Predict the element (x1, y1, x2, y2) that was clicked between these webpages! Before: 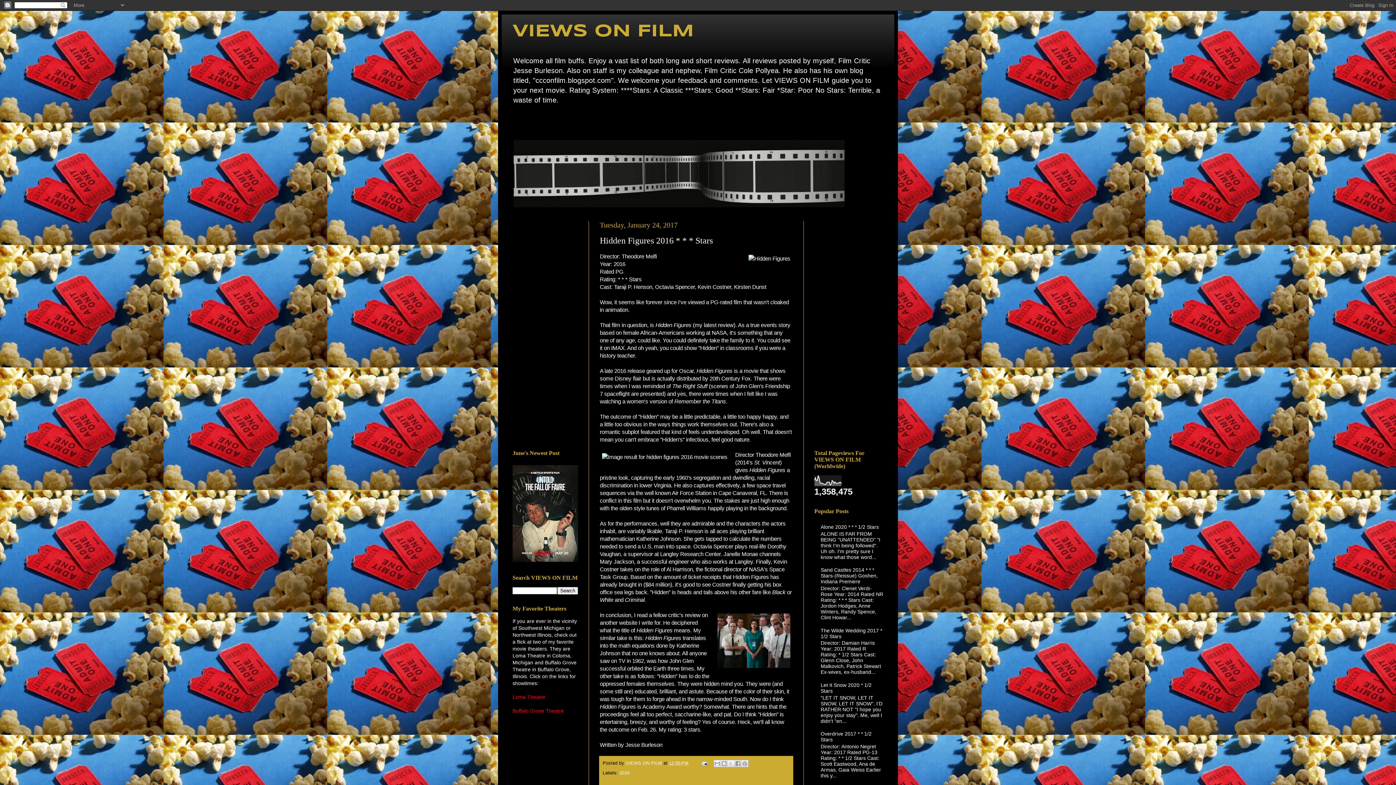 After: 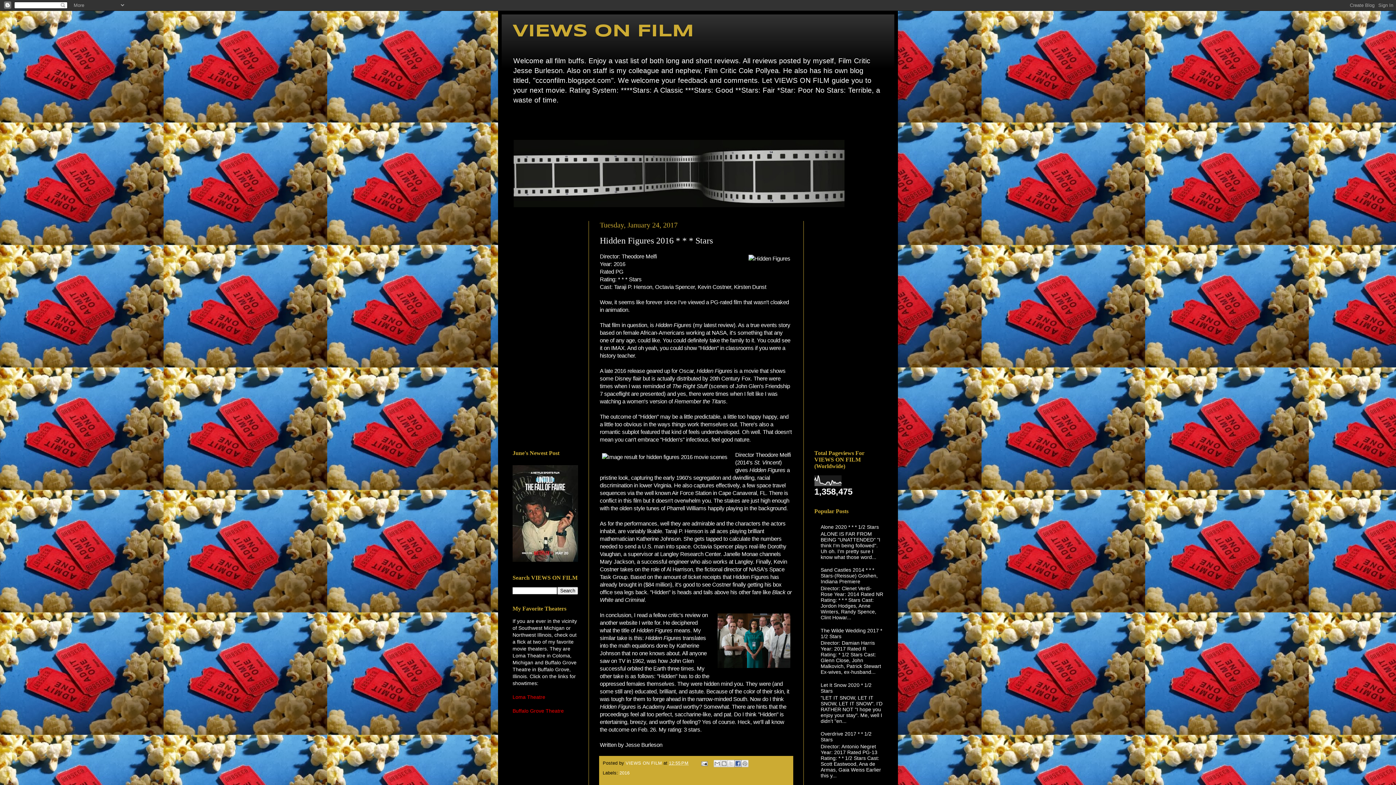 Action: bbox: (734, 760, 741, 767) label: Share to Facebook